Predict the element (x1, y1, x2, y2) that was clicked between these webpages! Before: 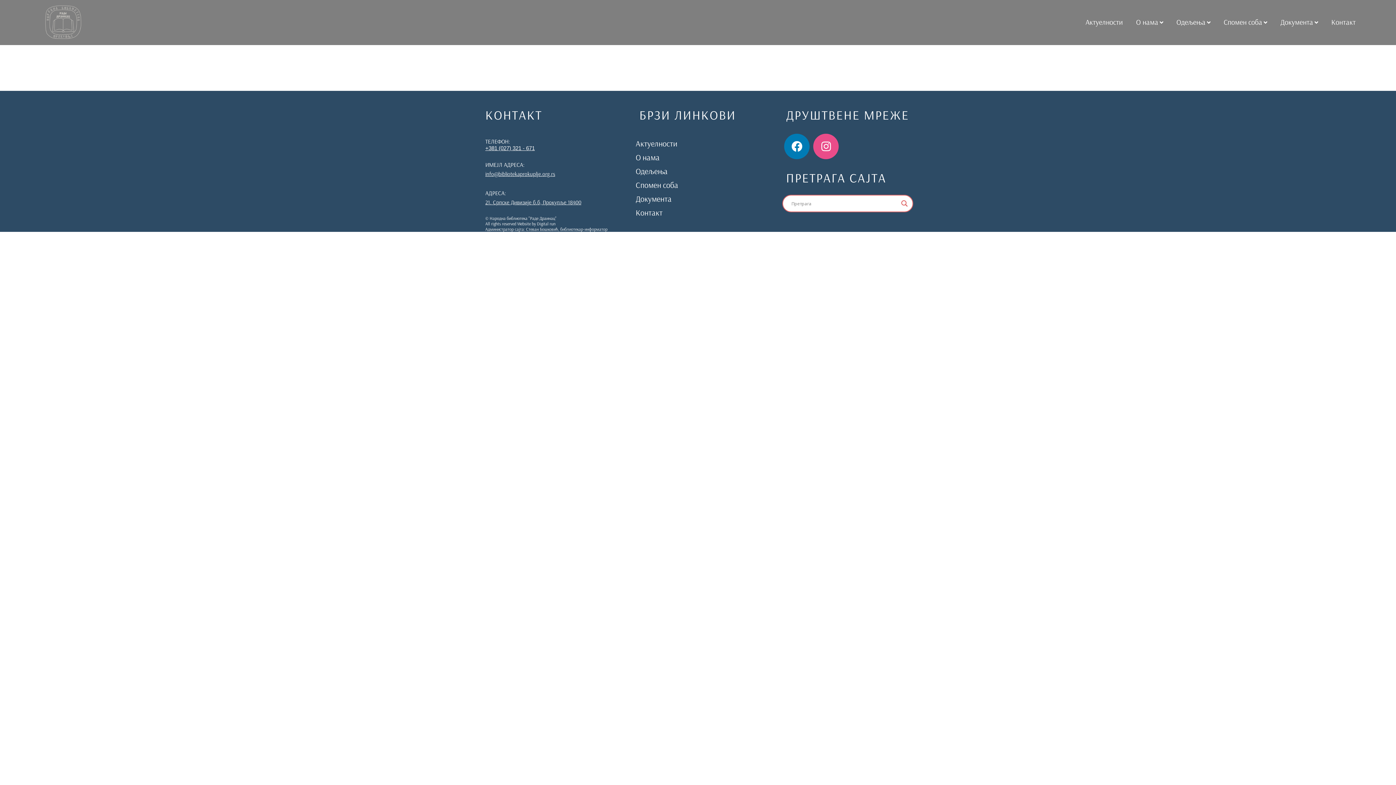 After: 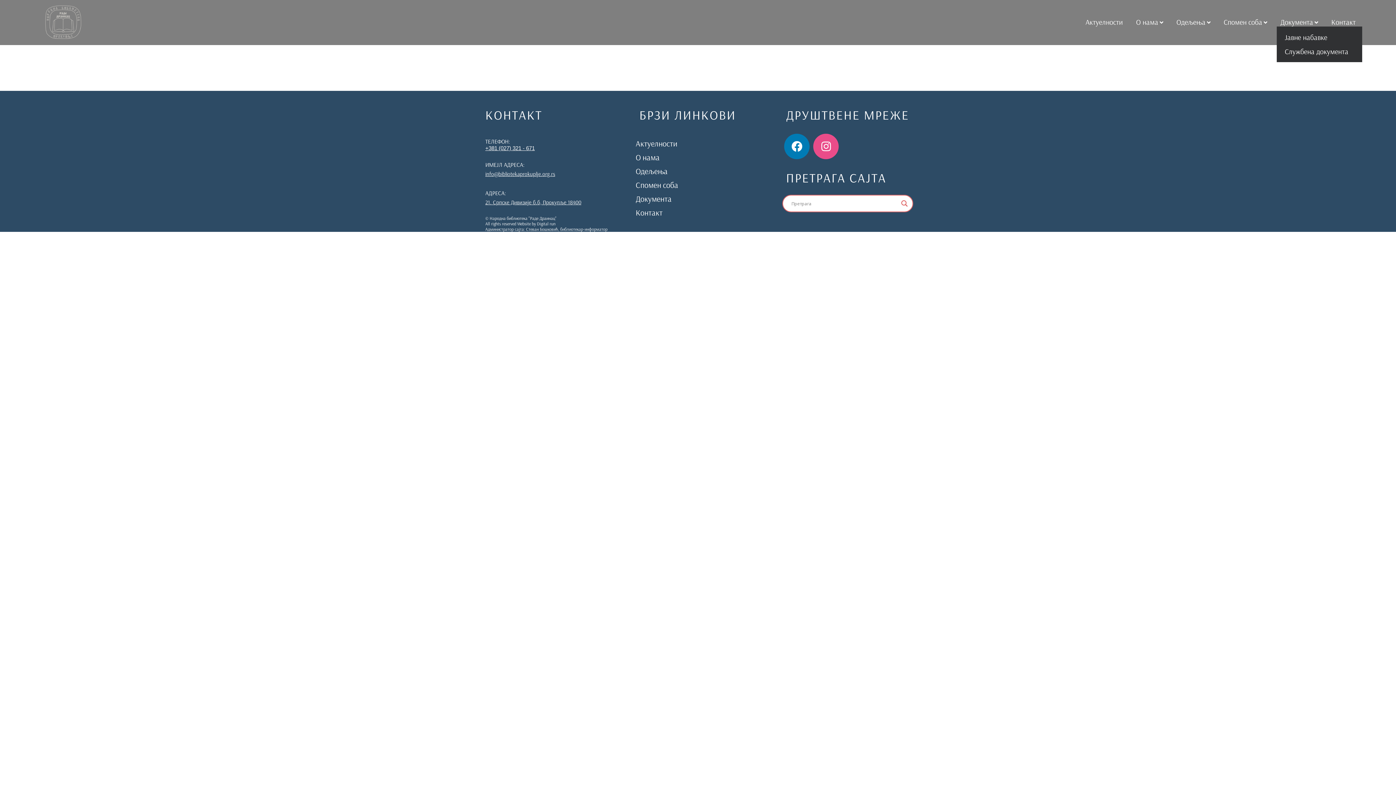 Action: bbox: (1280, 17, 1313, 26) label: Документа